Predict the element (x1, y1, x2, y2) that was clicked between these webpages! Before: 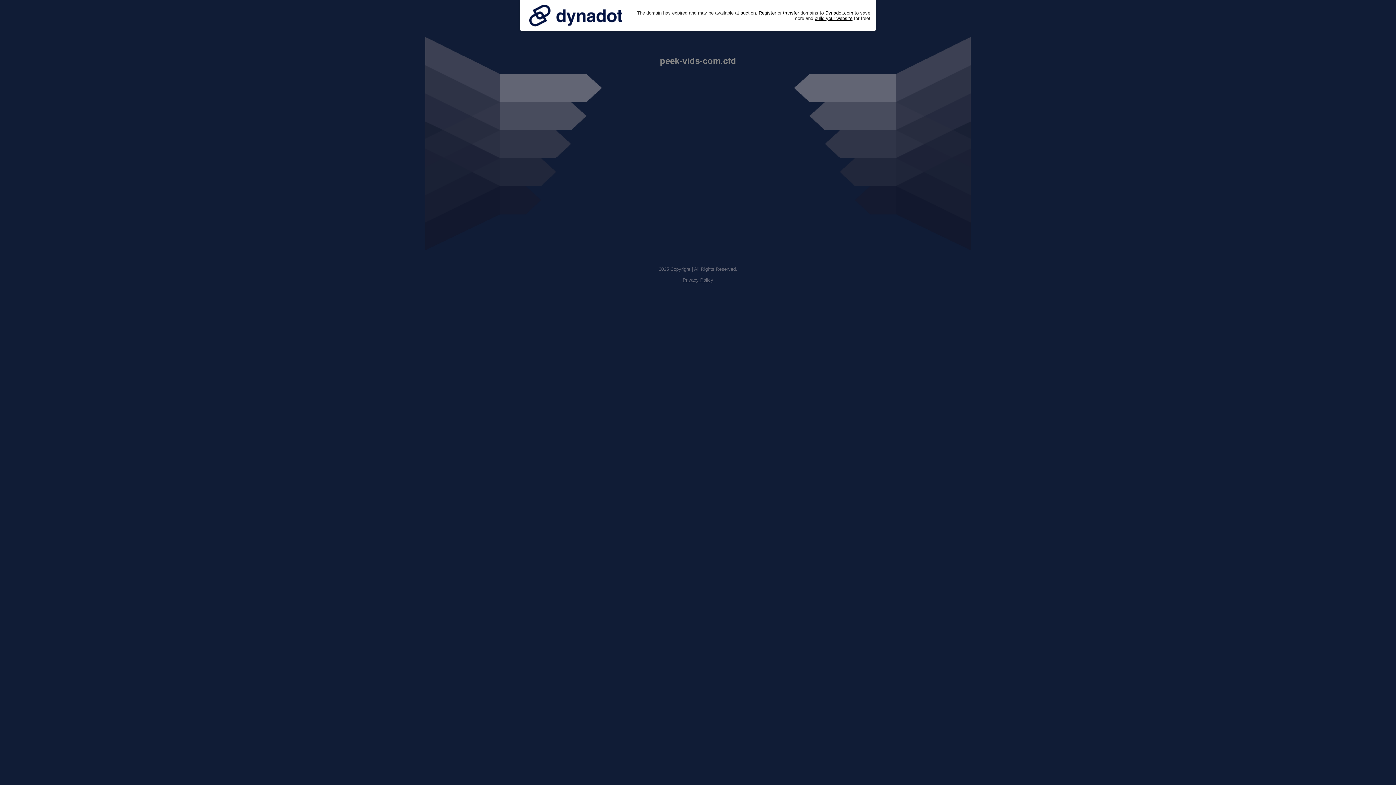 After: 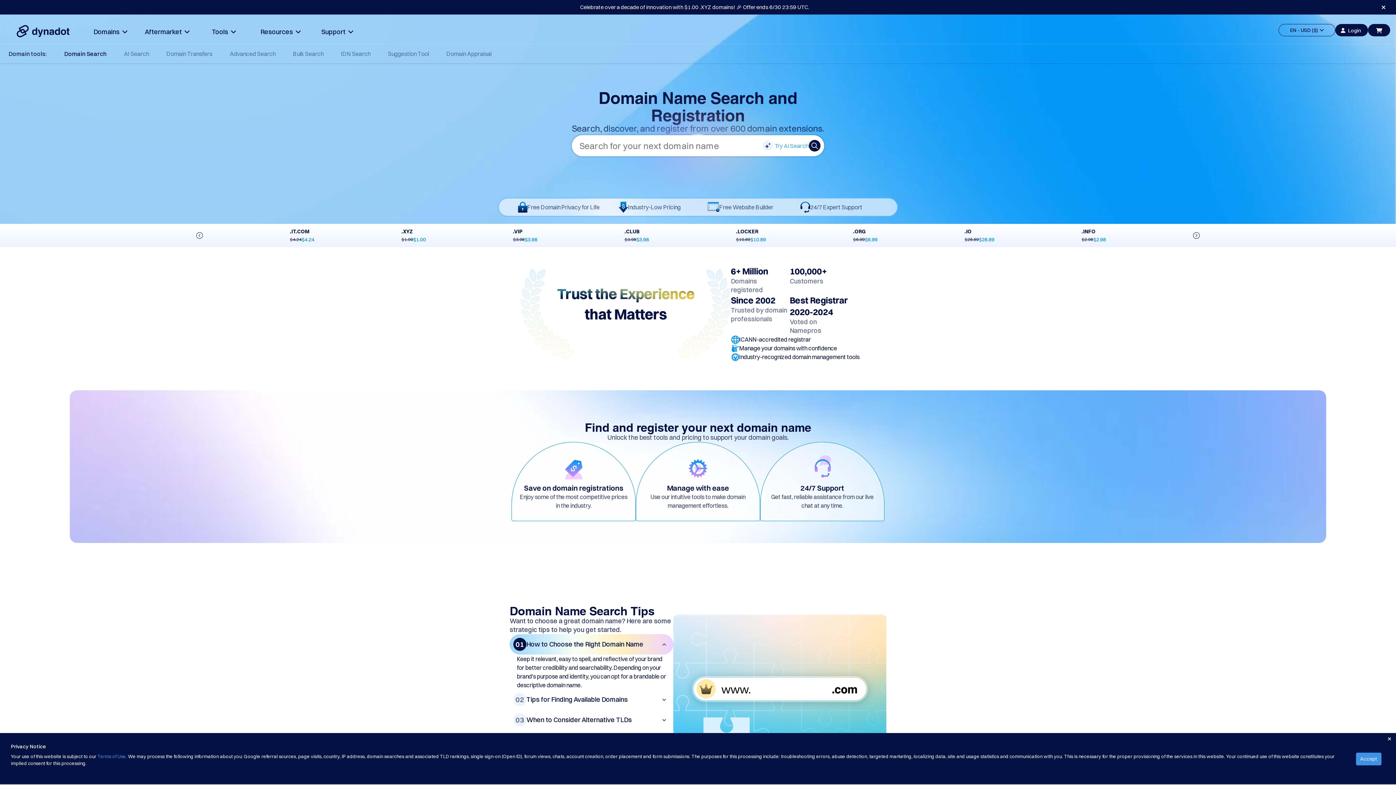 Action: label: Register bbox: (758, 10, 776, 15)